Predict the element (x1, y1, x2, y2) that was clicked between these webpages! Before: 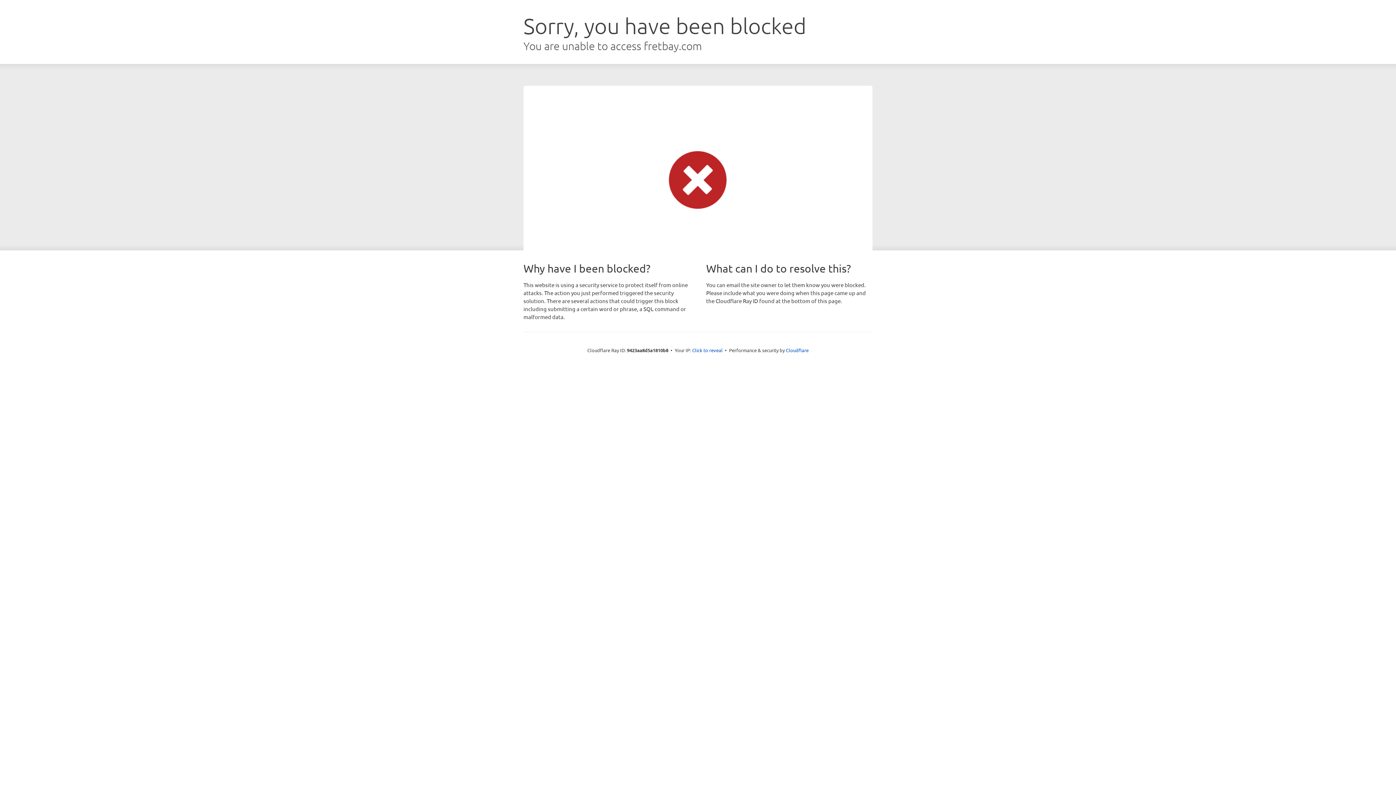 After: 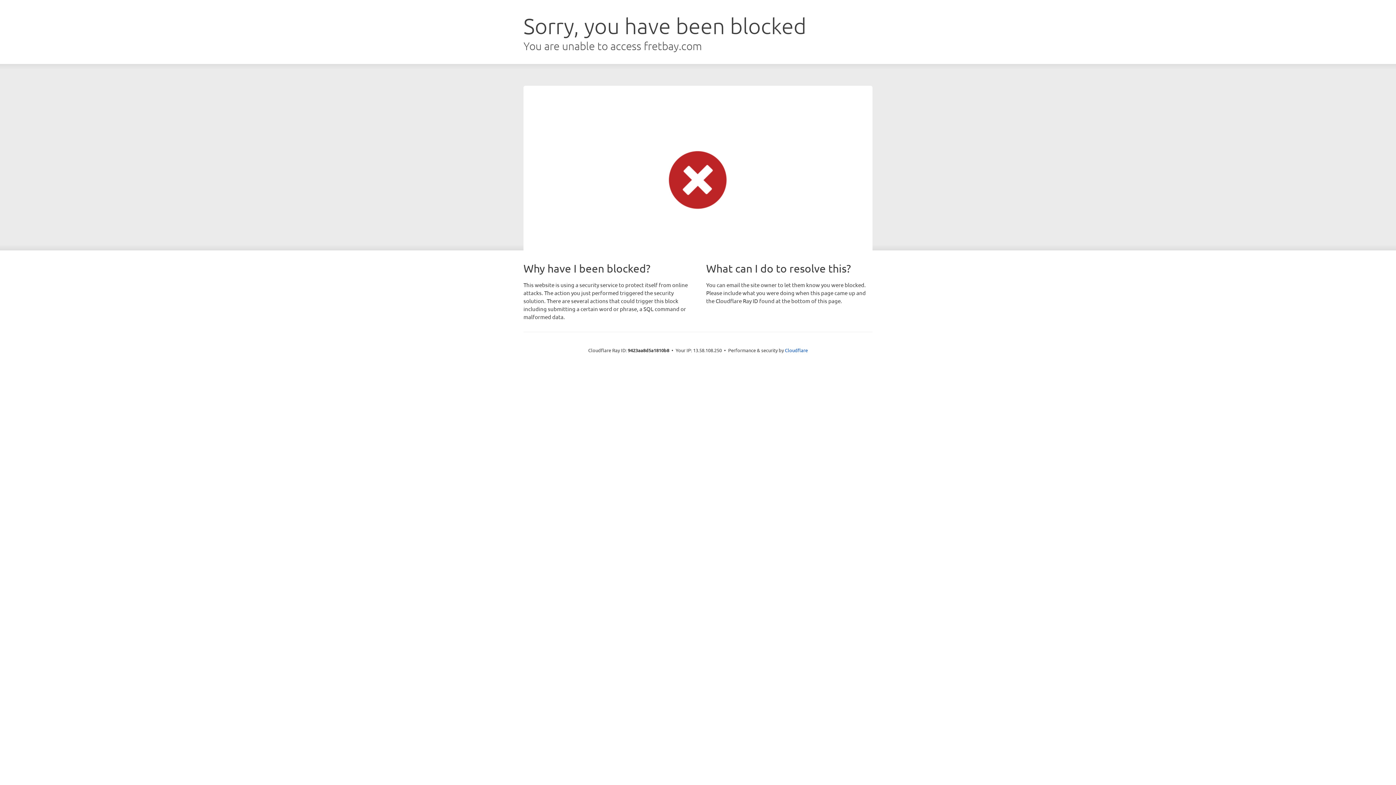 Action: label: Click to reveal bbox: (692, 346, 722, 353)